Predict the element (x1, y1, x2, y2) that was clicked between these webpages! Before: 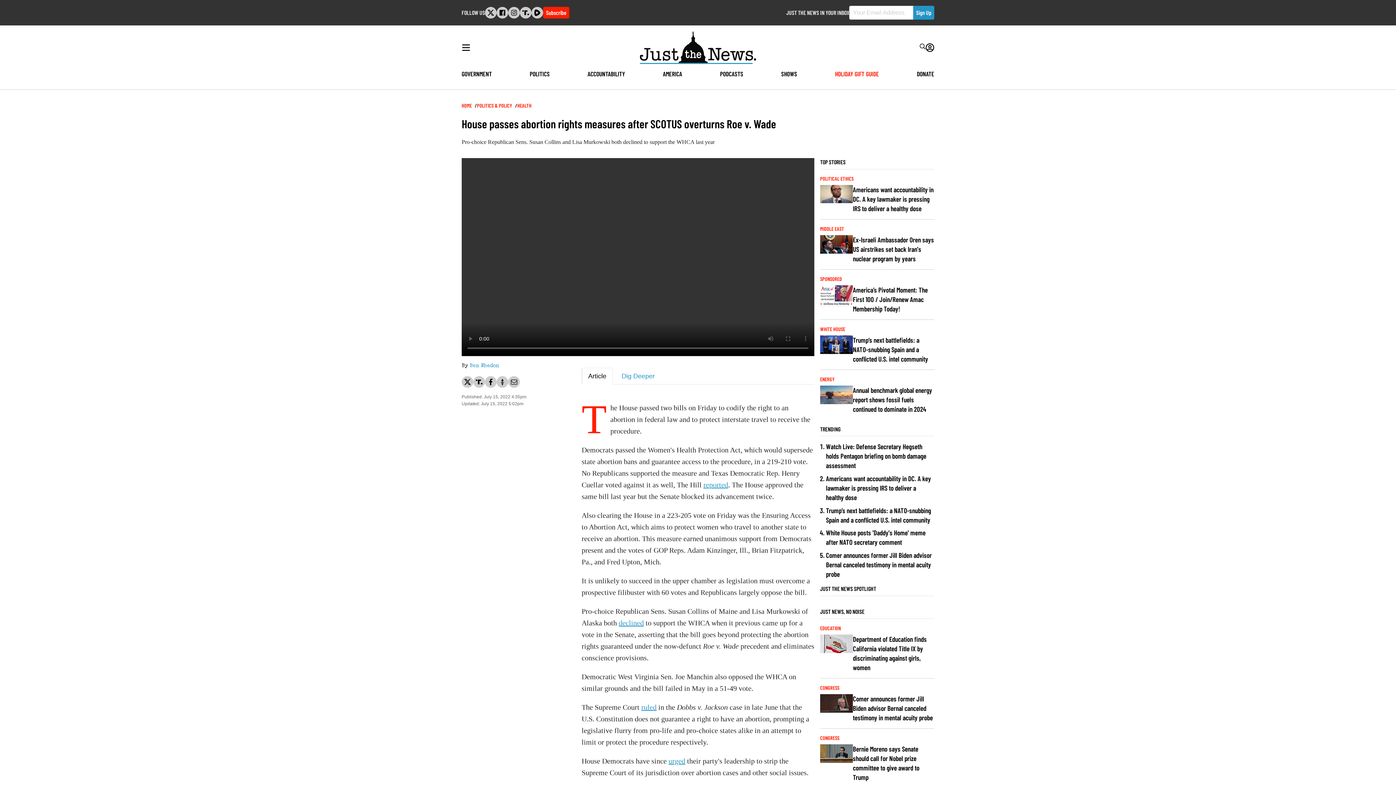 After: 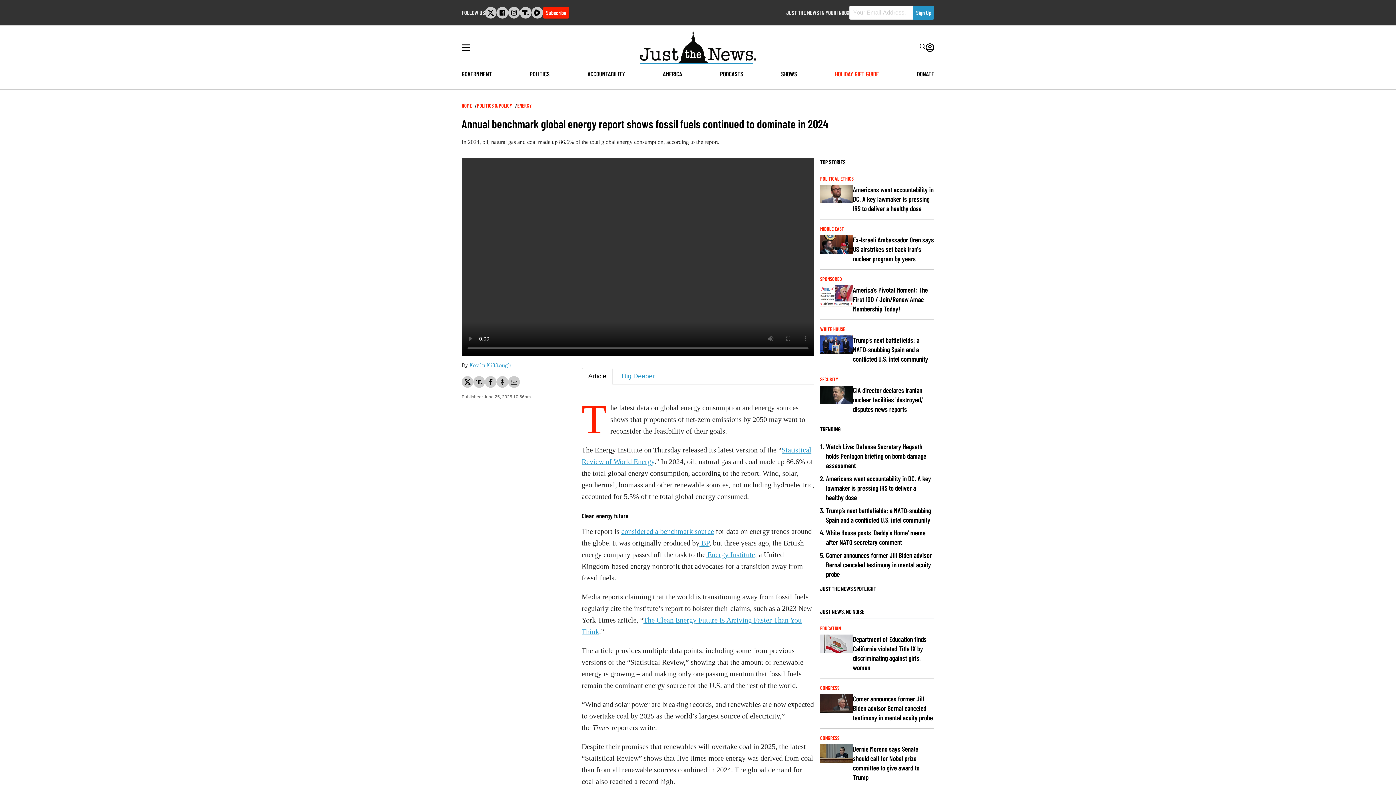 Action: bbox: (820, 399, 853, 405)